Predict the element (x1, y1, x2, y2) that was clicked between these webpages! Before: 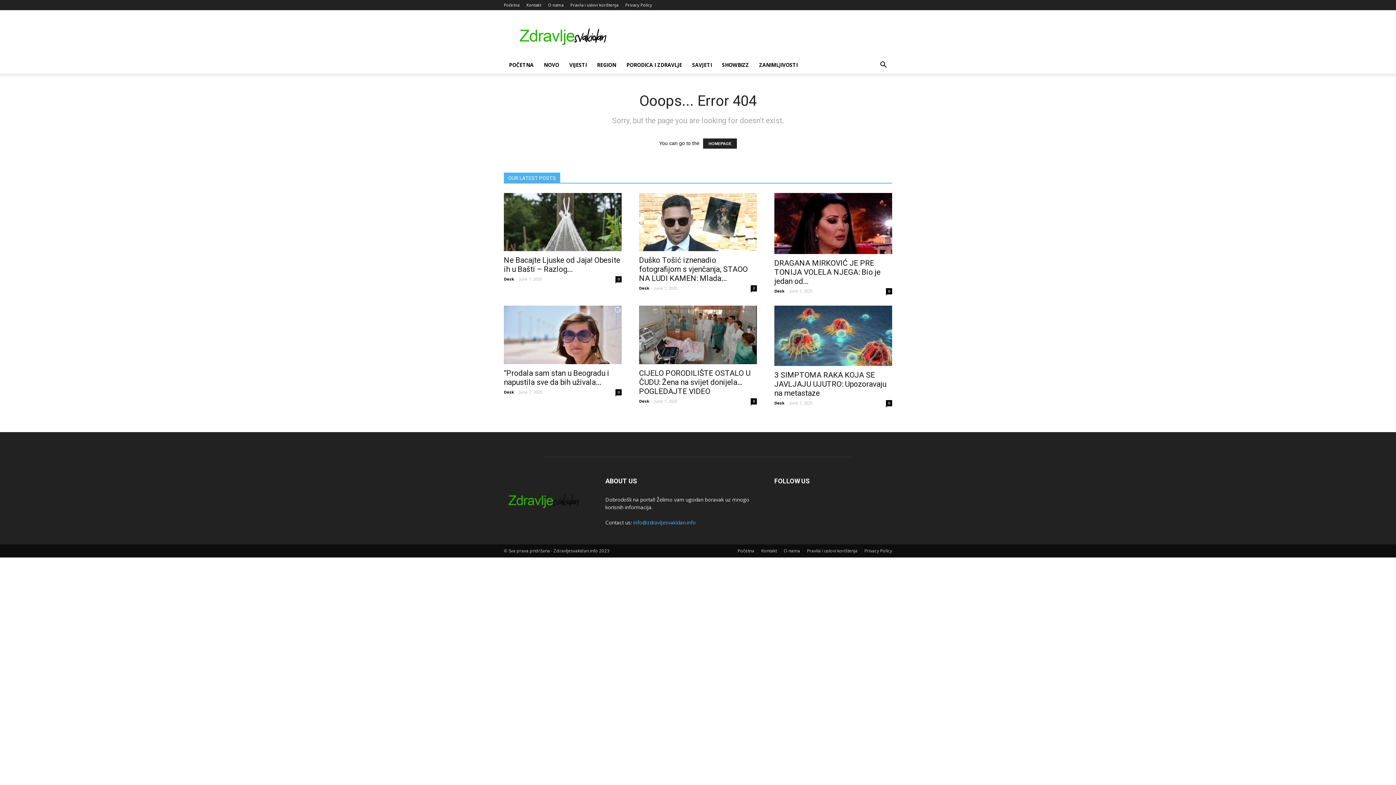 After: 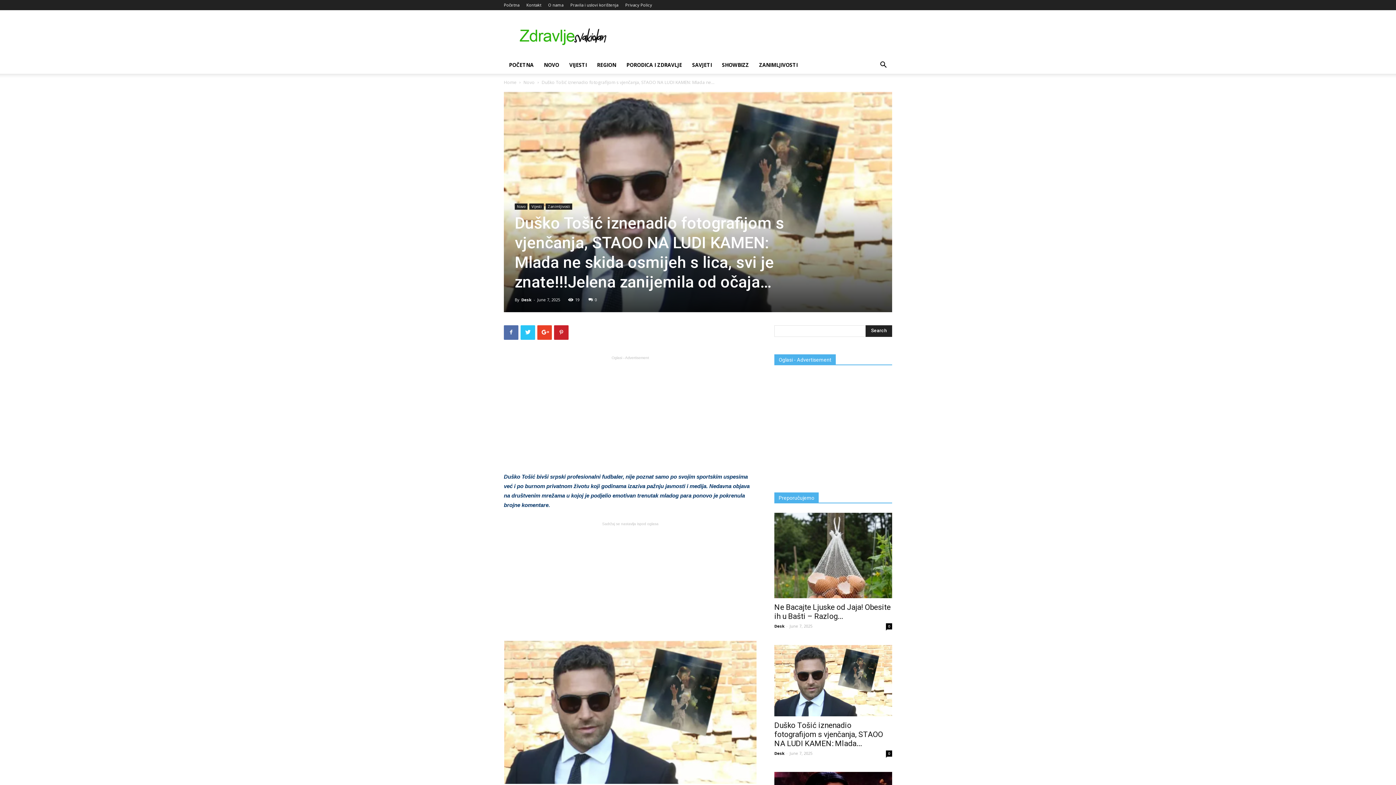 Action: label: Duško Tošić iznenadio fotografijom s vjenčanja, STAOO NA LUDI KAMEN: Mlada... bbox: (639, 256, 748, 282)